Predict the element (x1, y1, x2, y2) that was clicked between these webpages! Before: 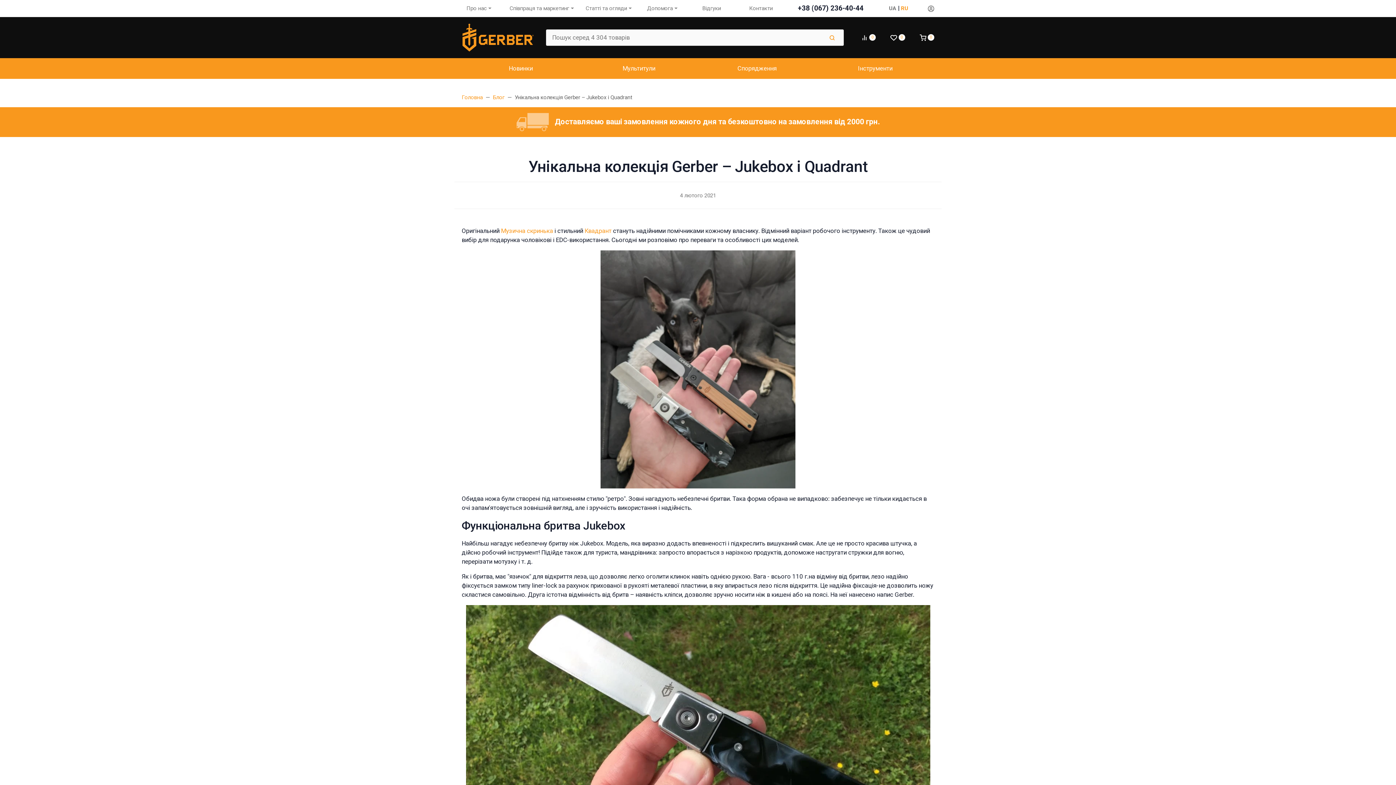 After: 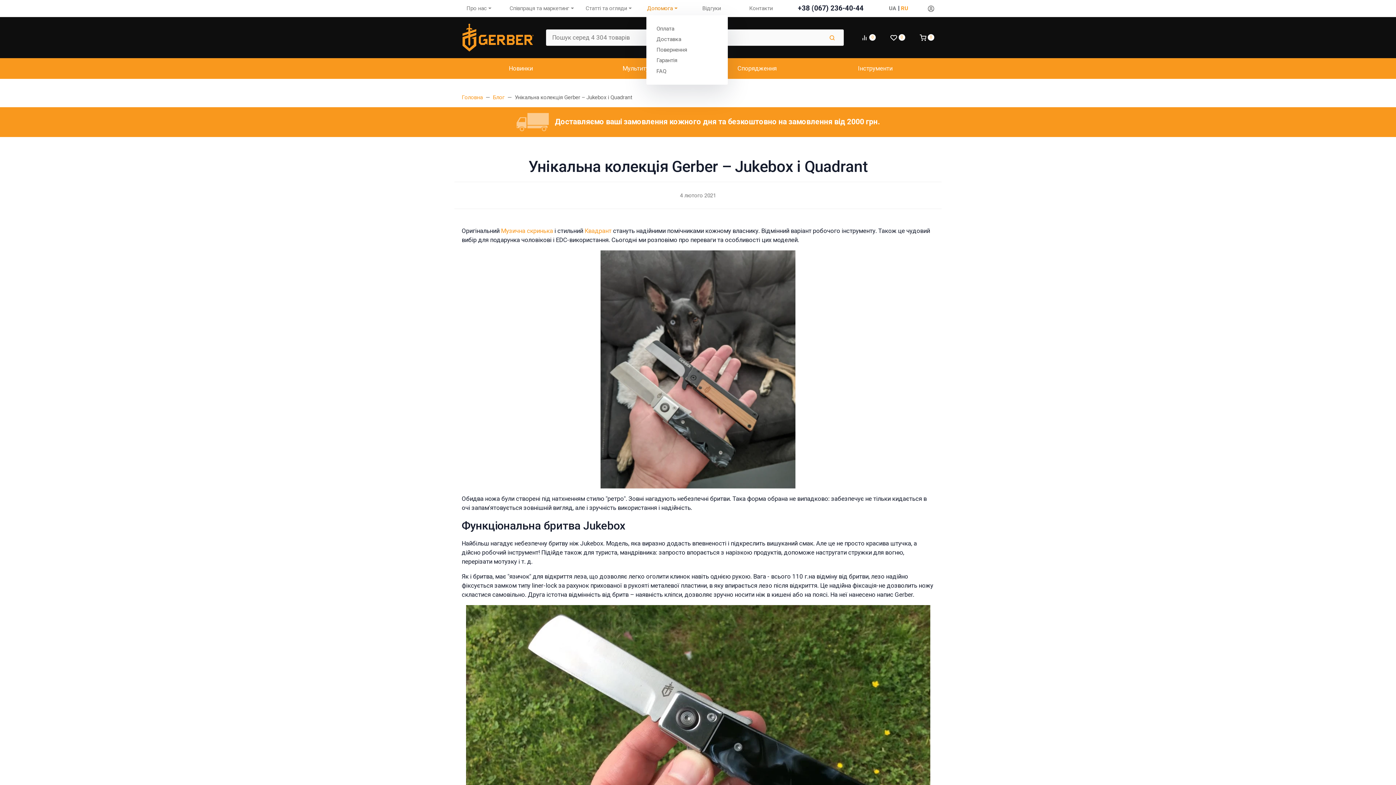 Action: bbox: (637, 1, 687, 15) label: Допомога